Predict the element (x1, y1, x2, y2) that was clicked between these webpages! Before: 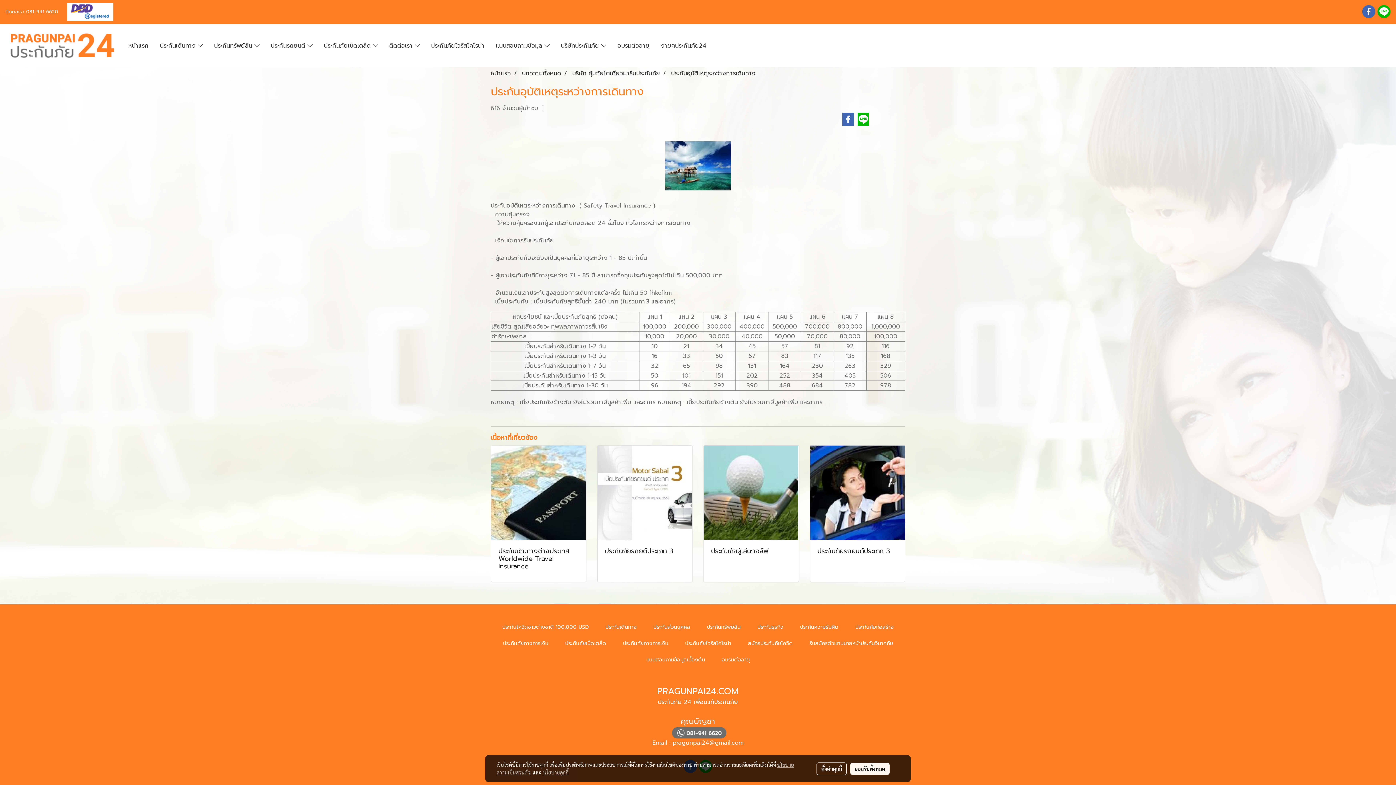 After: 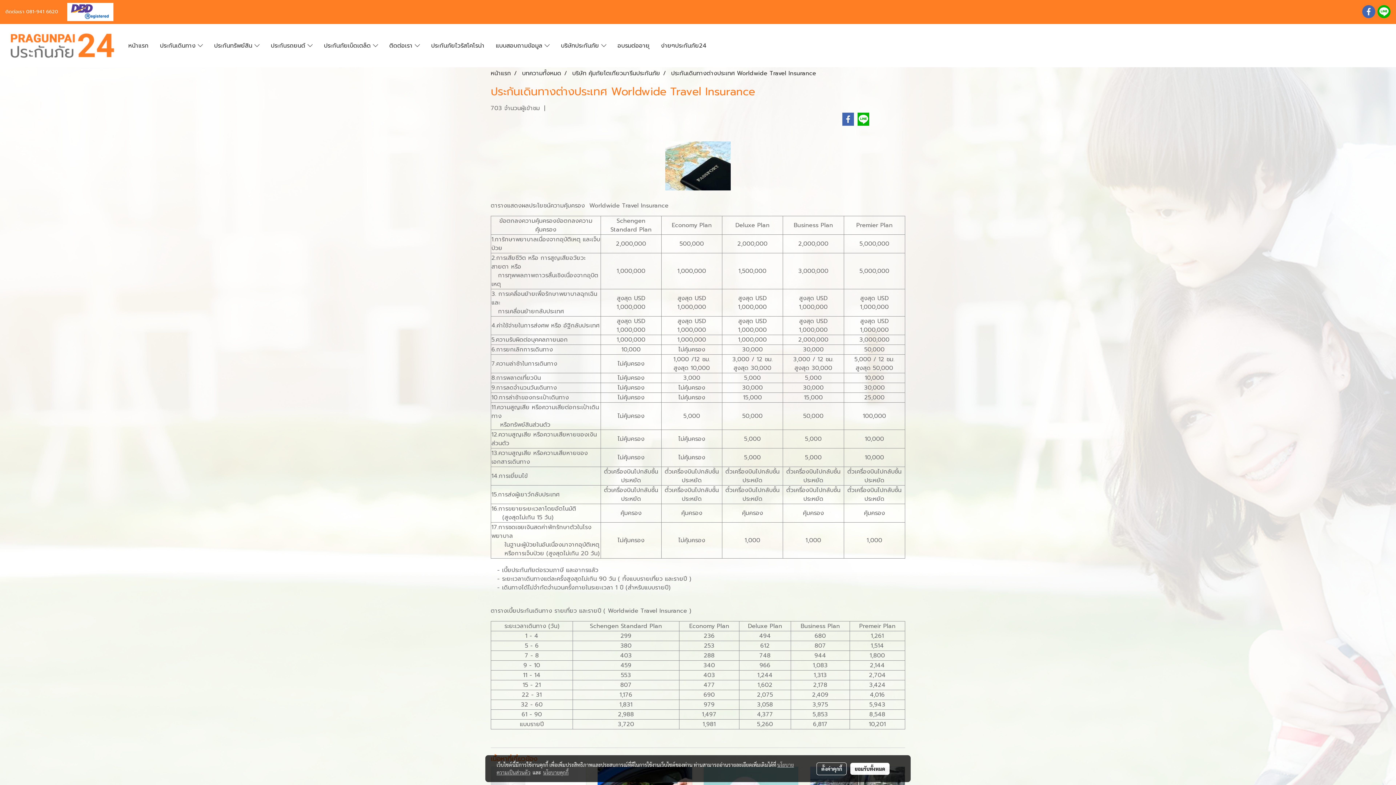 Action: label: ประกันเดินทางต่างประเทศ Worldwide Travel Insurance bbox: (498, 547, 578, 570)